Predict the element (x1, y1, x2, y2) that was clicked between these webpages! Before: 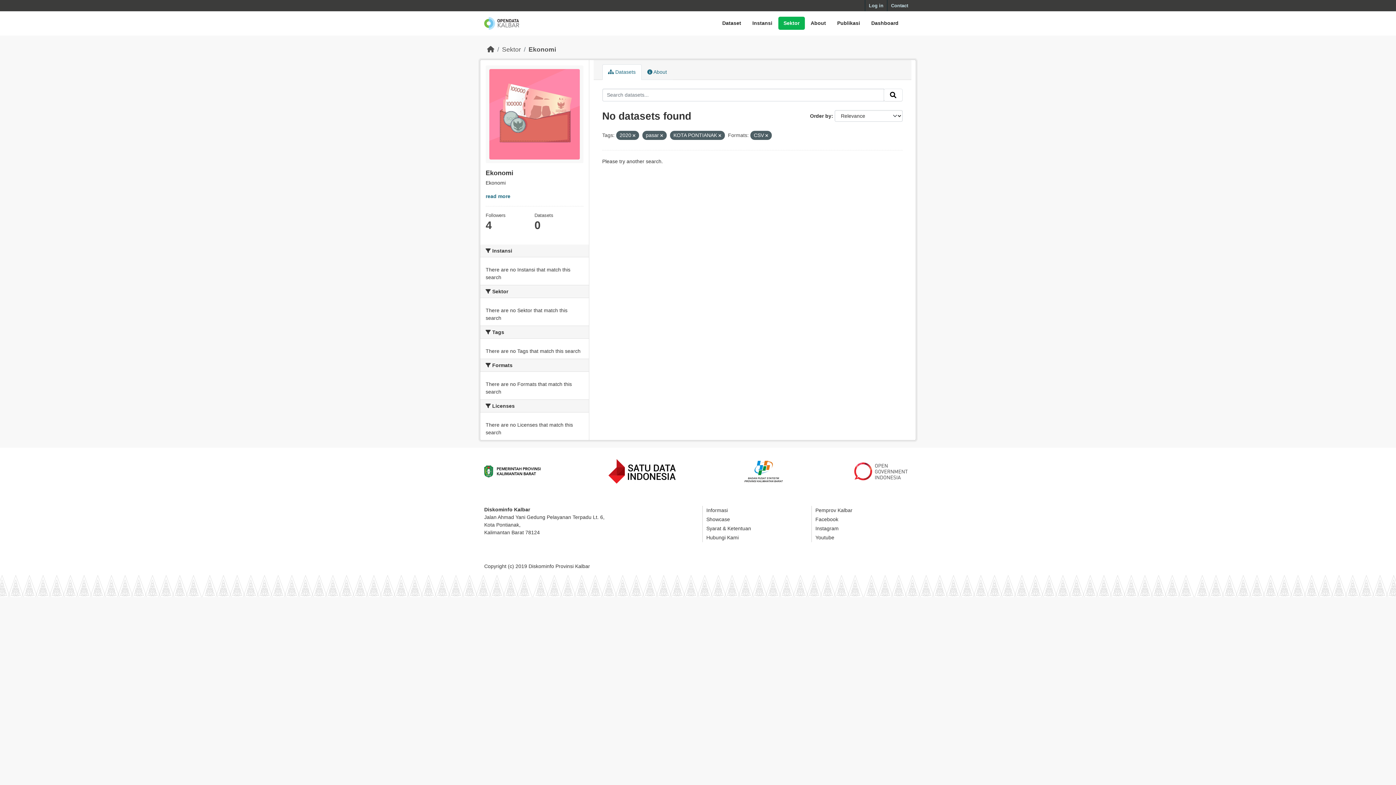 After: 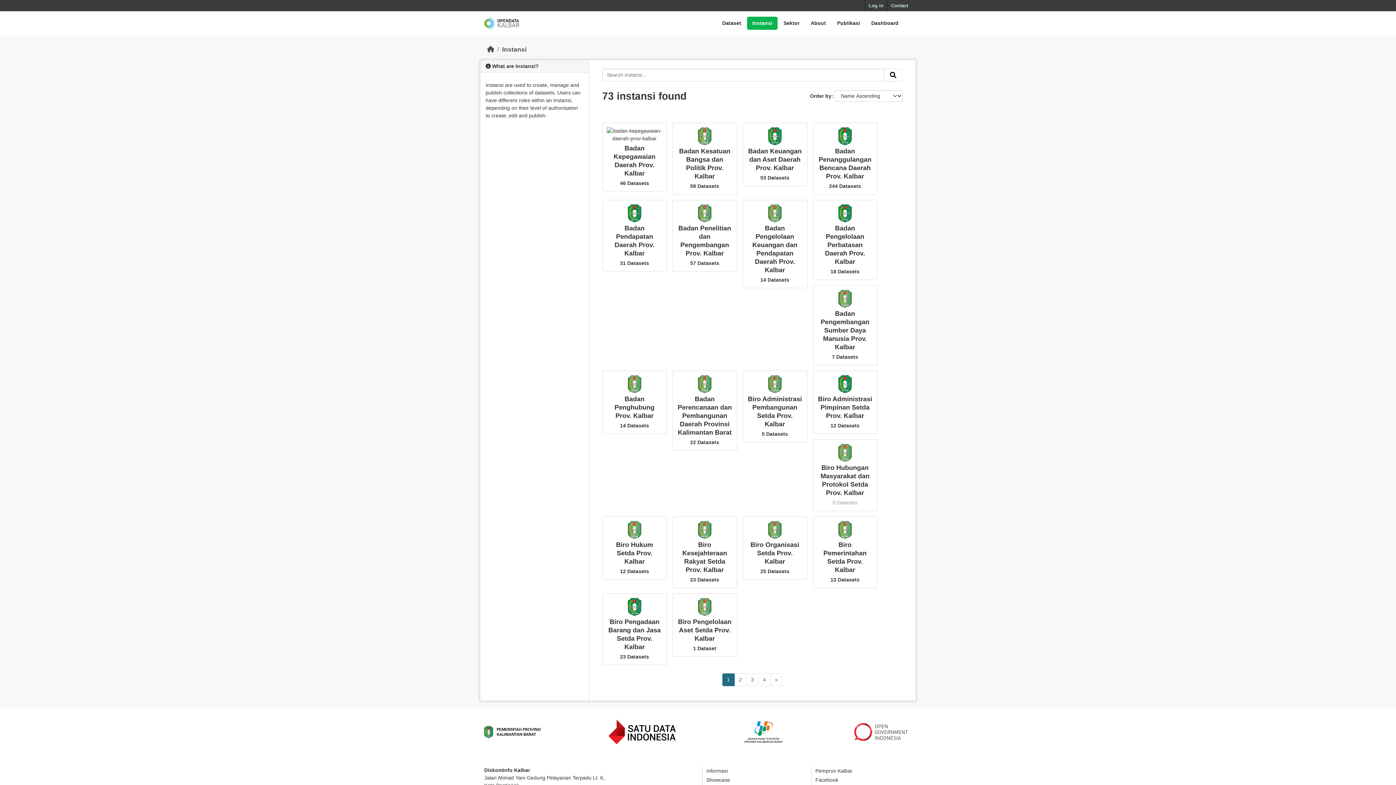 Action: label: Instansi bbox: (747, 16, 777, 29)